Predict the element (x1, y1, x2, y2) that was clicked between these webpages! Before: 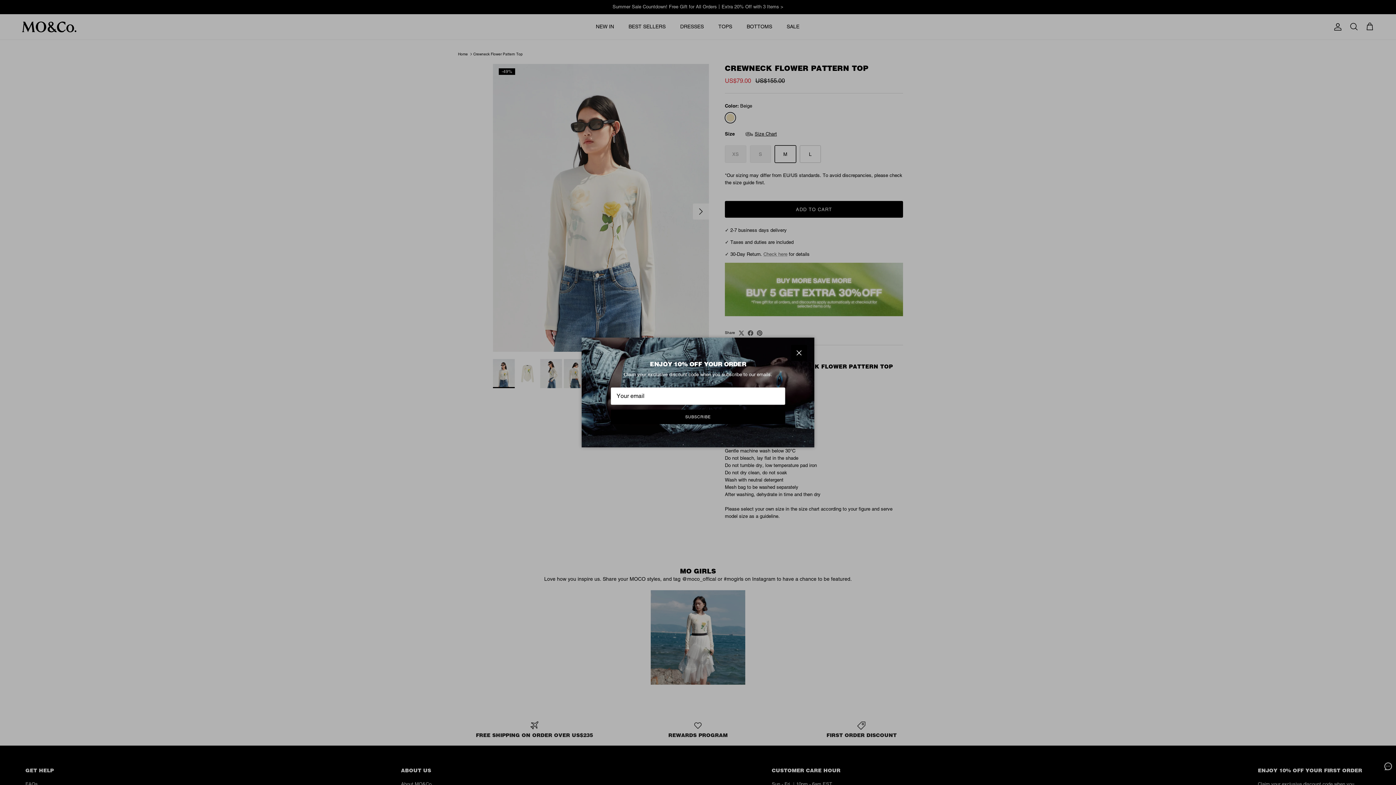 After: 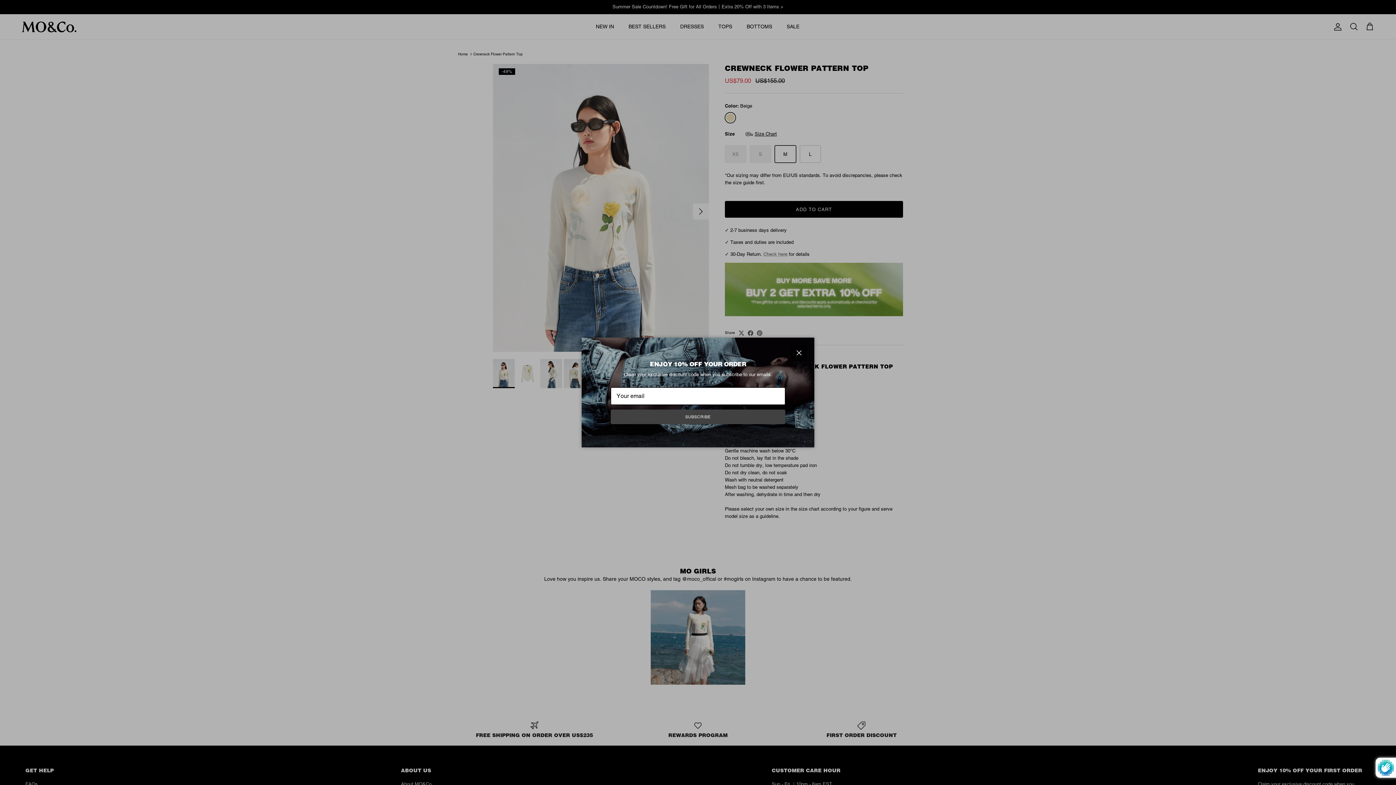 Action: bbox: (610, 409, 785, 424) label: SUBSCRIBE